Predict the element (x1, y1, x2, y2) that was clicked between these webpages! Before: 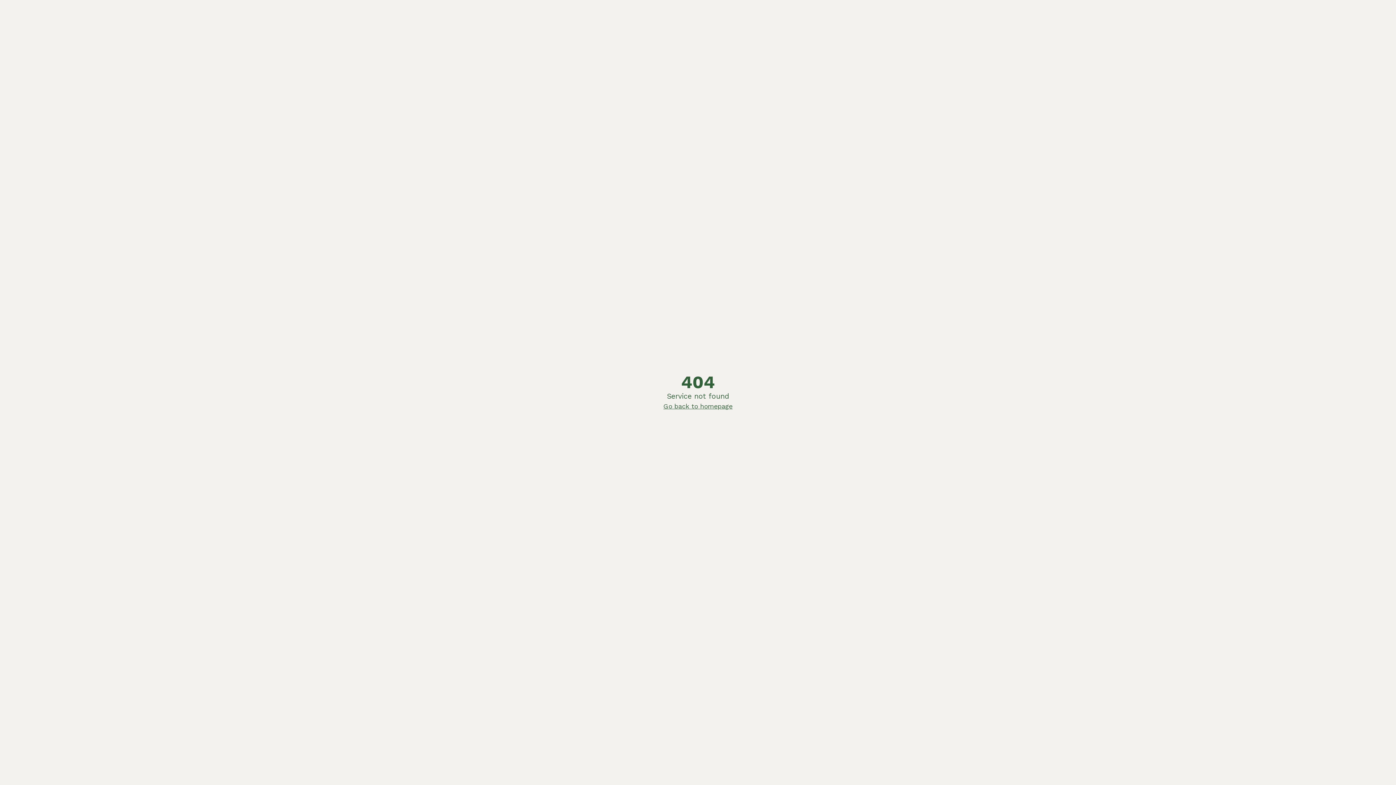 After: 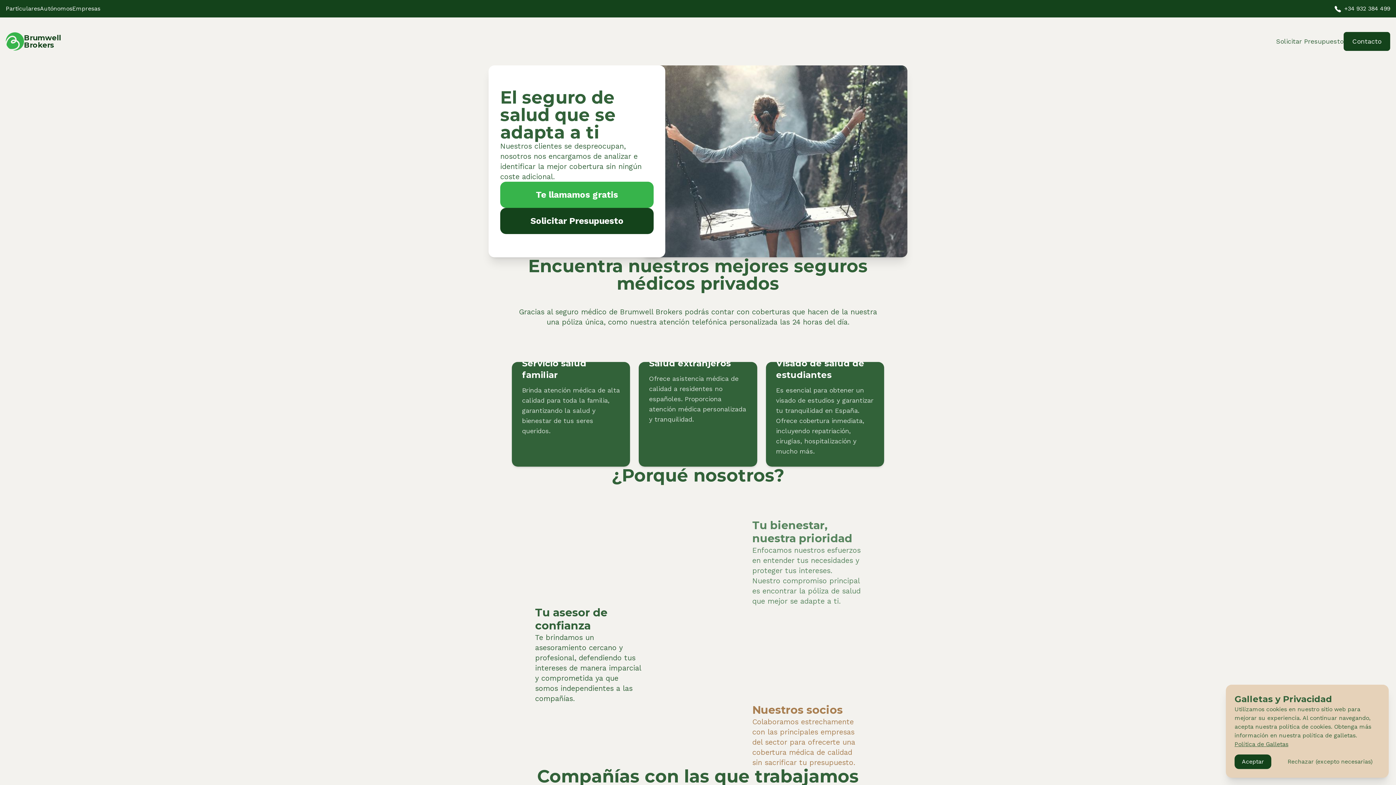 Action: bbox: (663, 401, 732, 411) label: Go back to homepage